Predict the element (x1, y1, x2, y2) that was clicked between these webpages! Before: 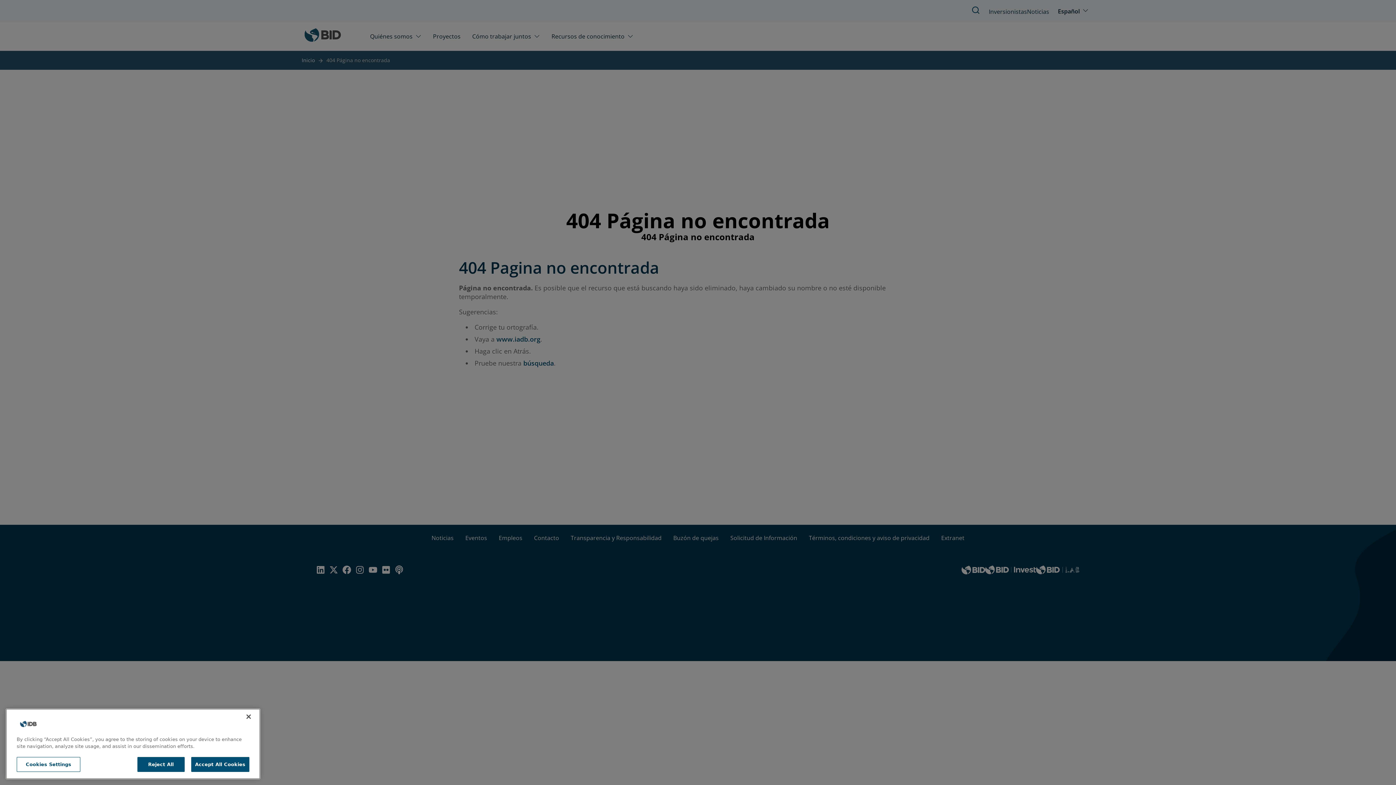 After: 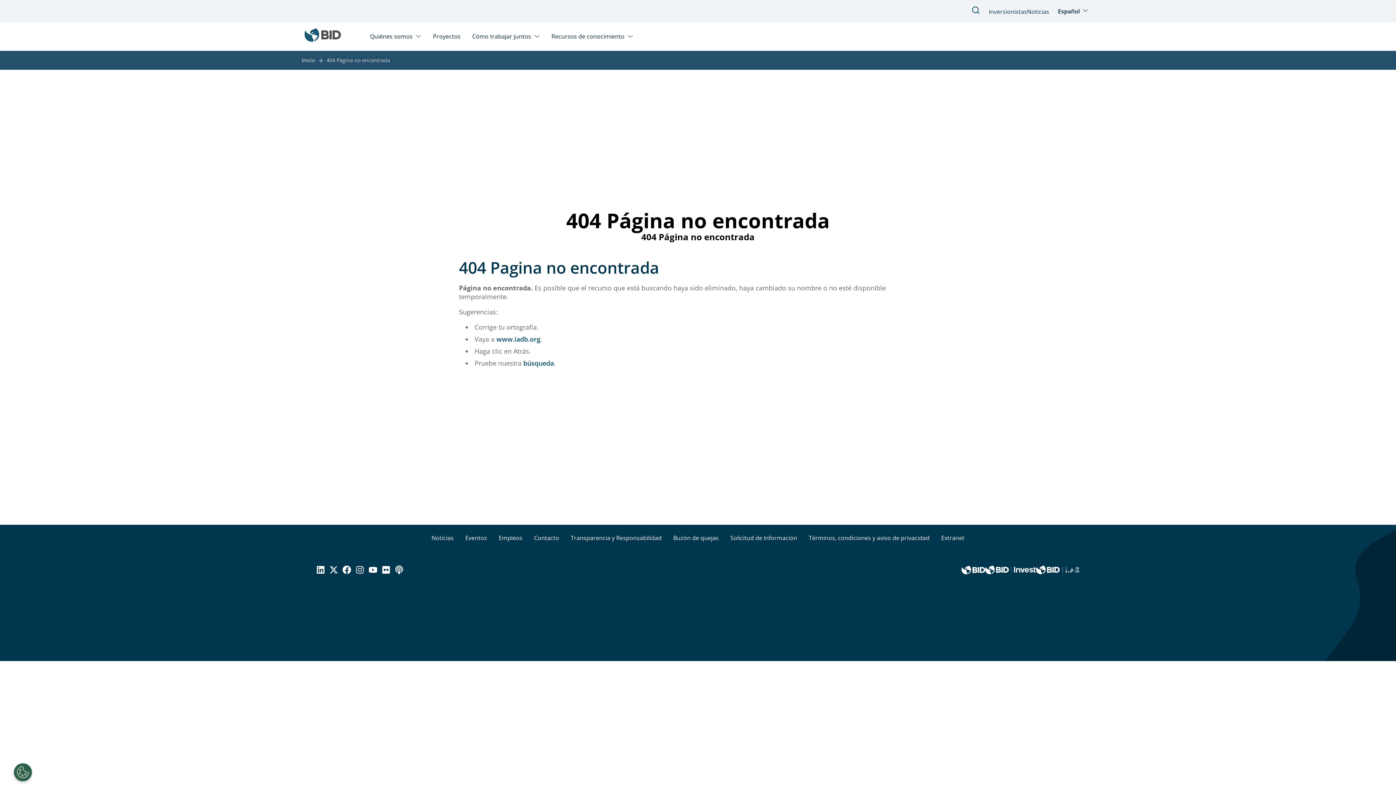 Action: bbox: (240, 714, 256, 730) label: Close